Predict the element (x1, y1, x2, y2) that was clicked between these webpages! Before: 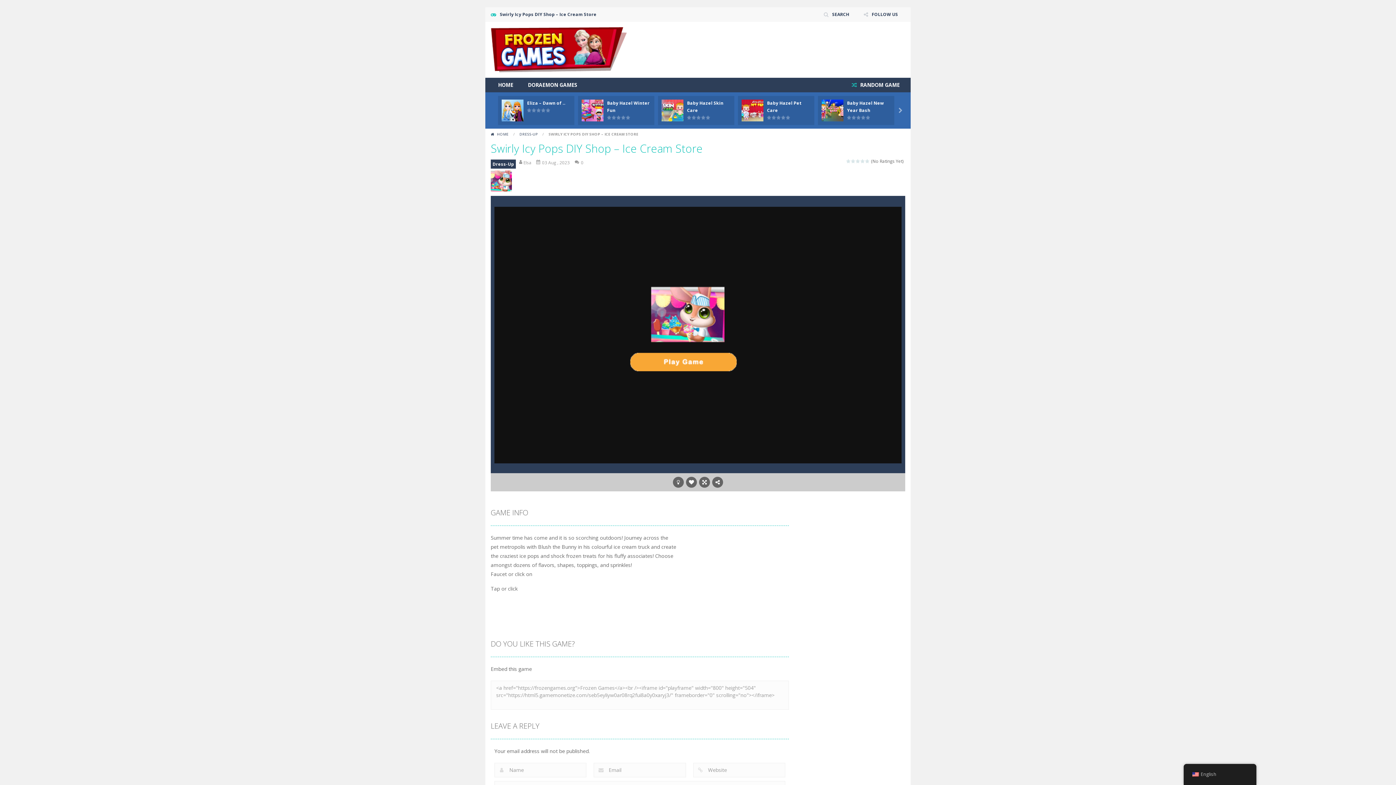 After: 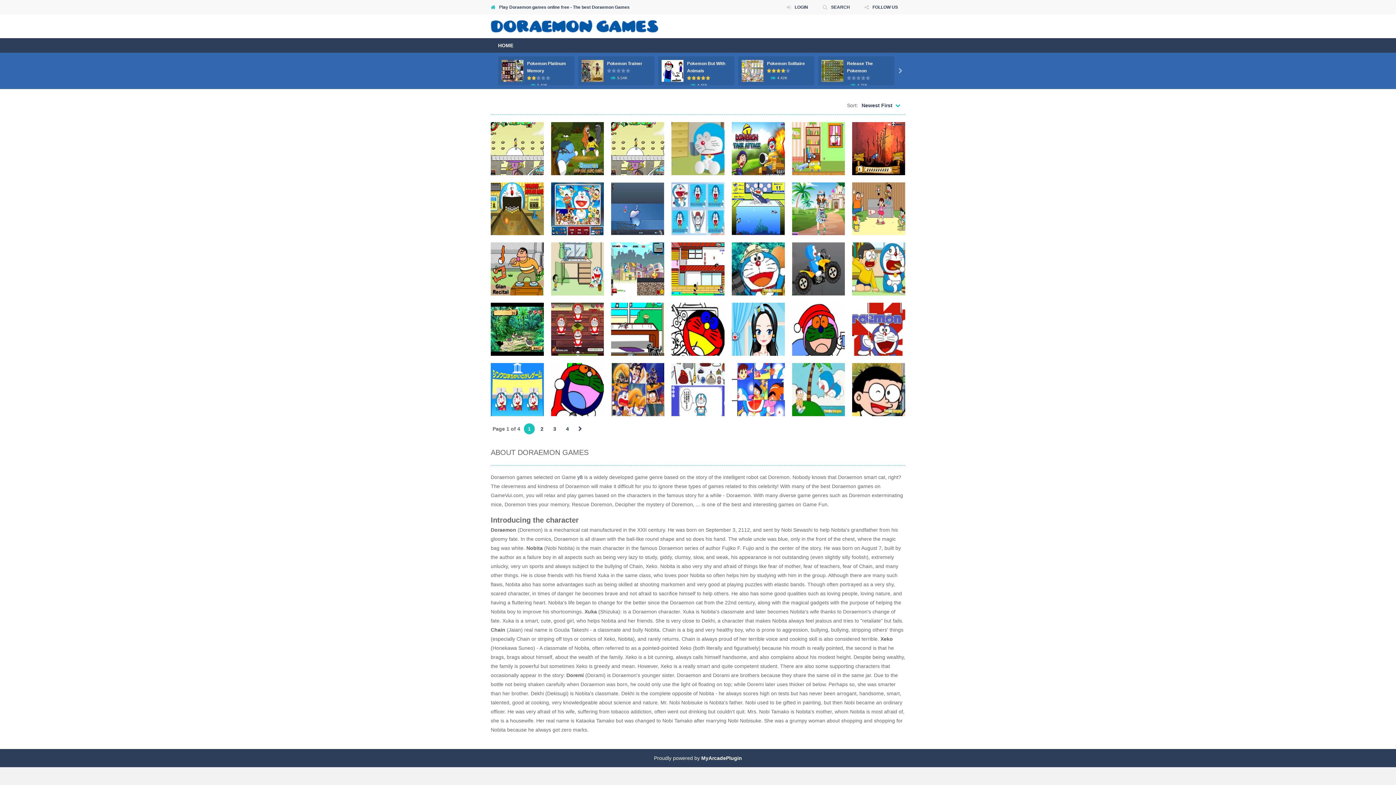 Action: bbox: (520, 77, 584, 92) label: DORAEMON GAMES